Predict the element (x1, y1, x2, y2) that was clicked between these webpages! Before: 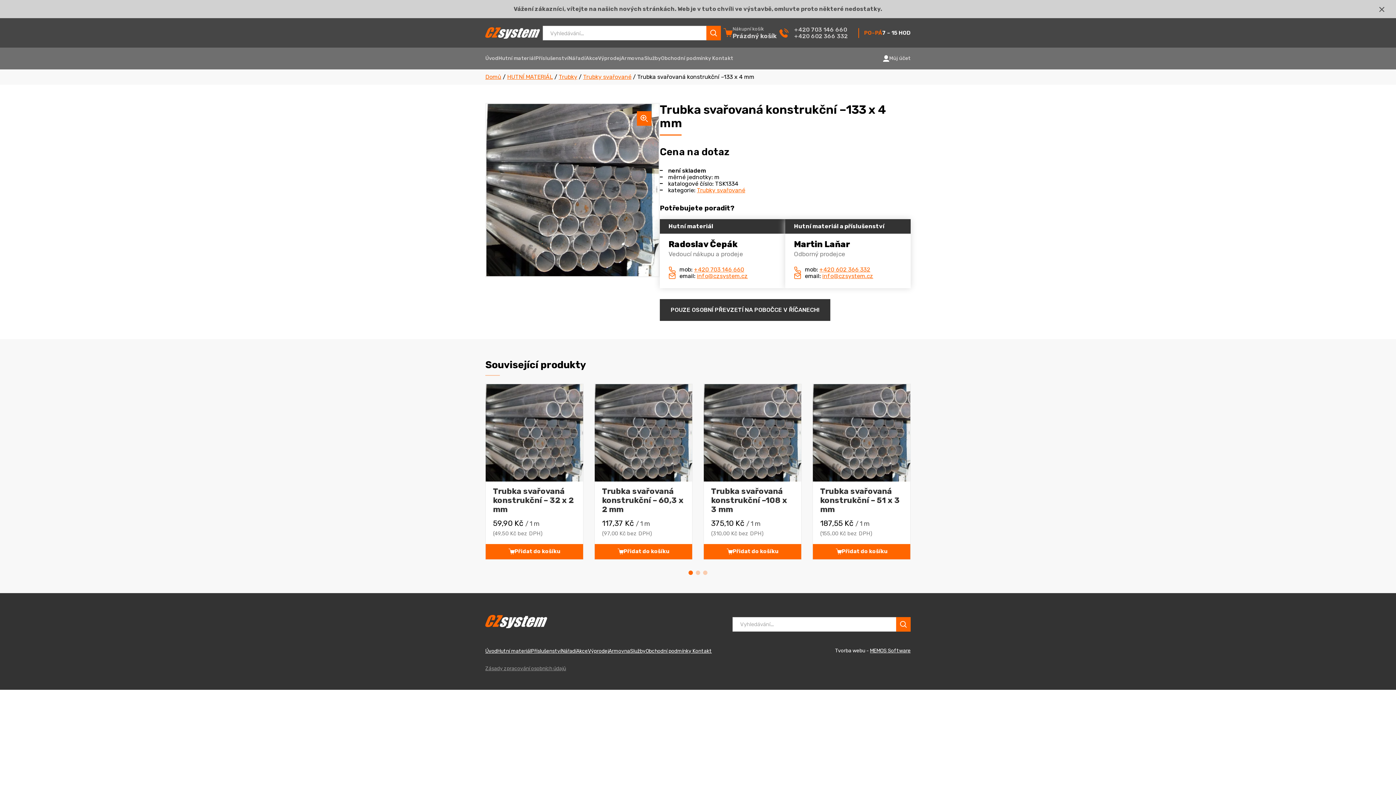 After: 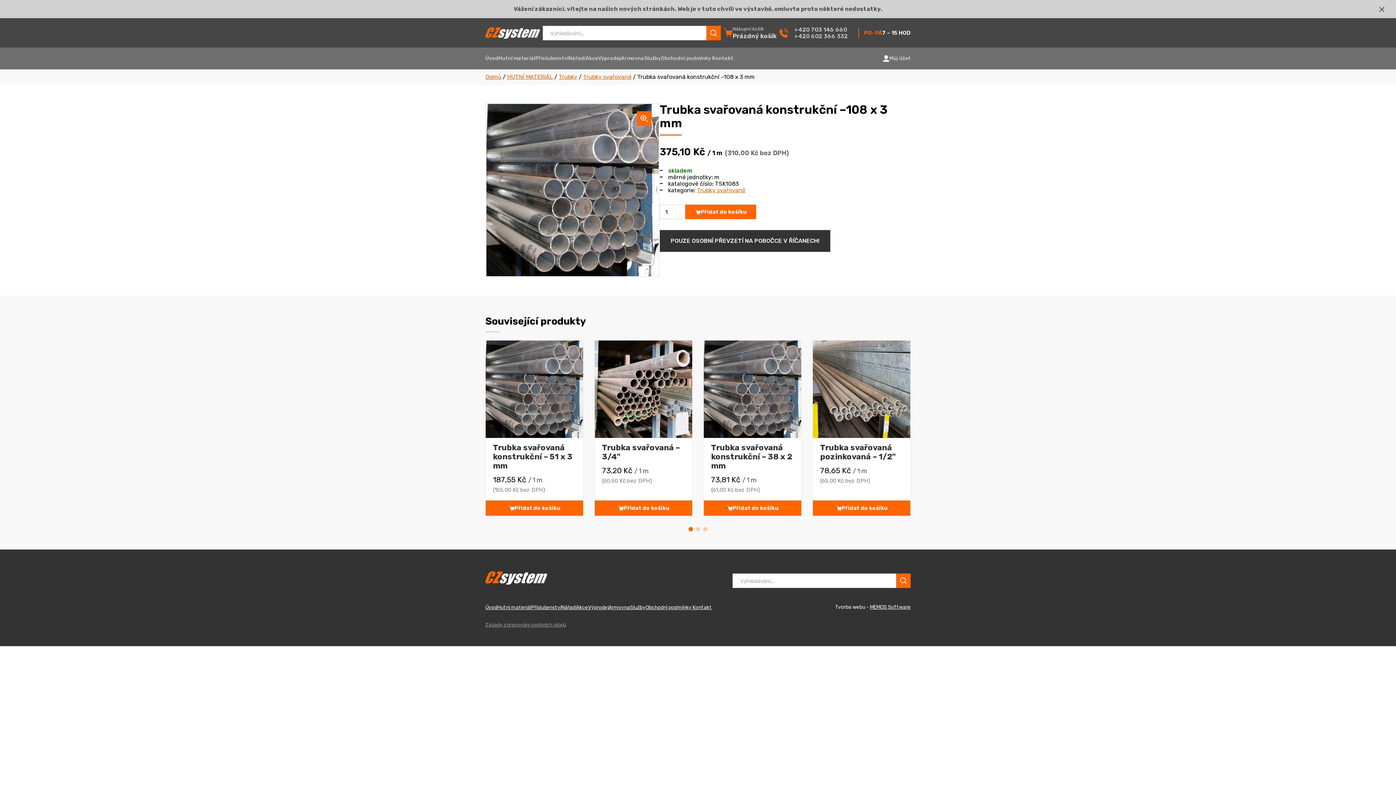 Action: label: 375,10 Kč / 1 m
(310,00 Kč bez DPH) bbox: (704, 519, 801, 536)